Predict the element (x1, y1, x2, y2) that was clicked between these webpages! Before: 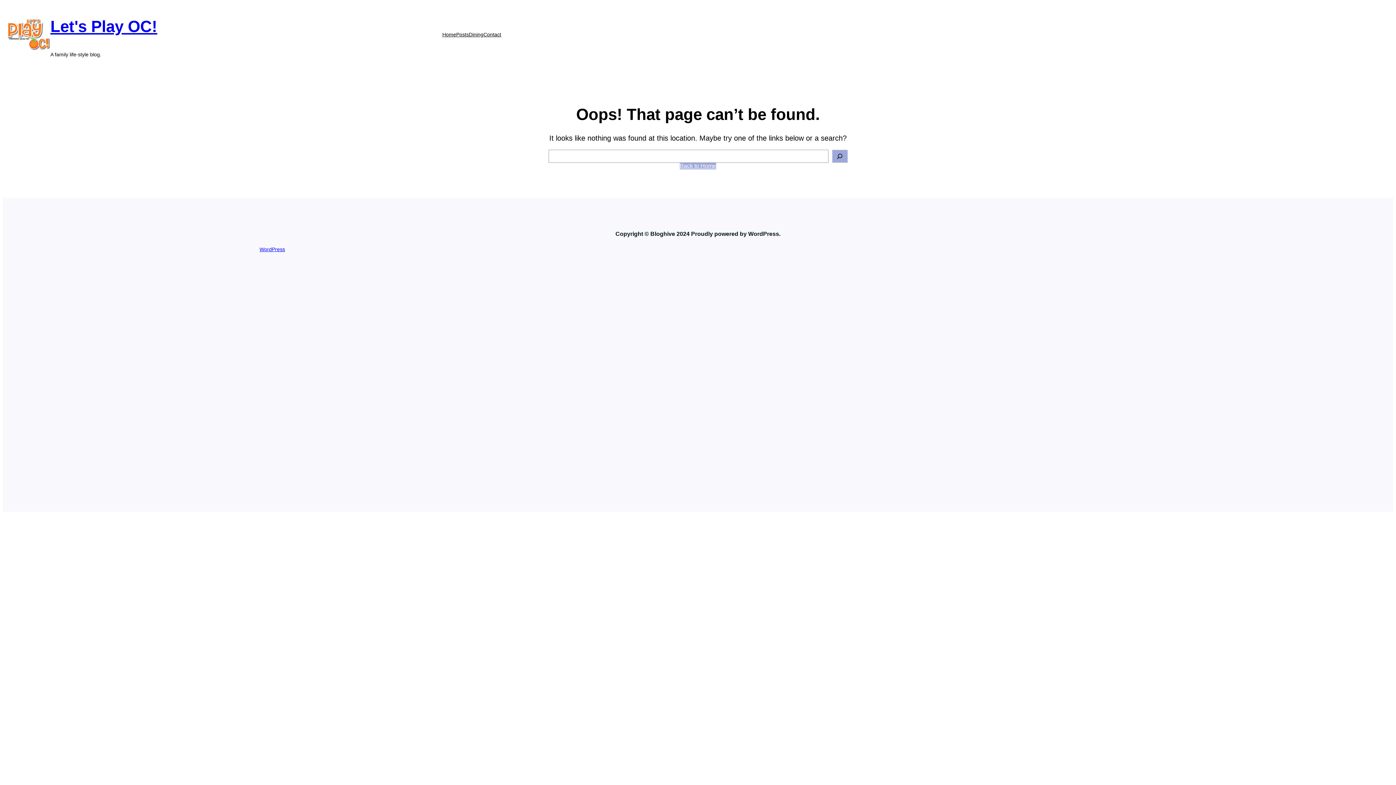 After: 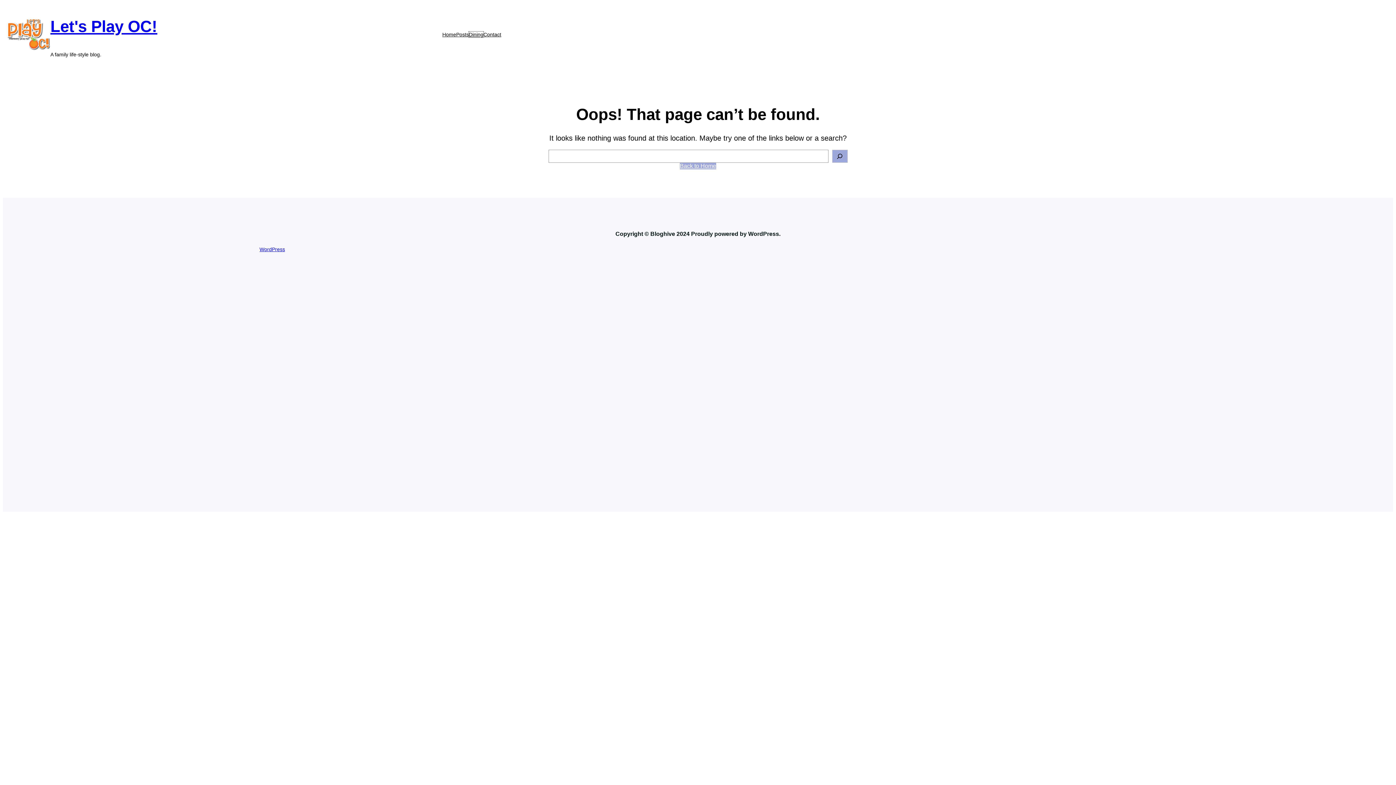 Action: label: Dining bbox: (468, 31, 483, 37)